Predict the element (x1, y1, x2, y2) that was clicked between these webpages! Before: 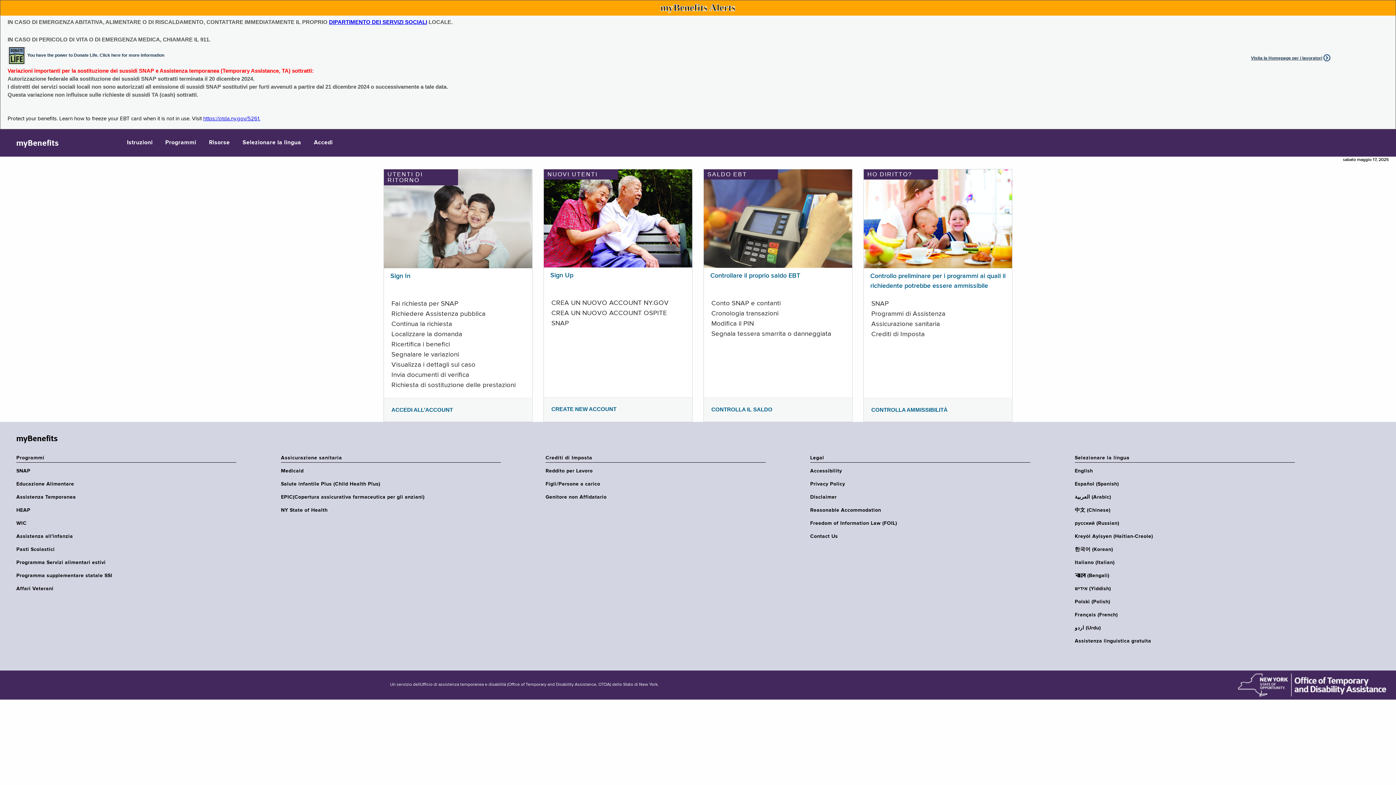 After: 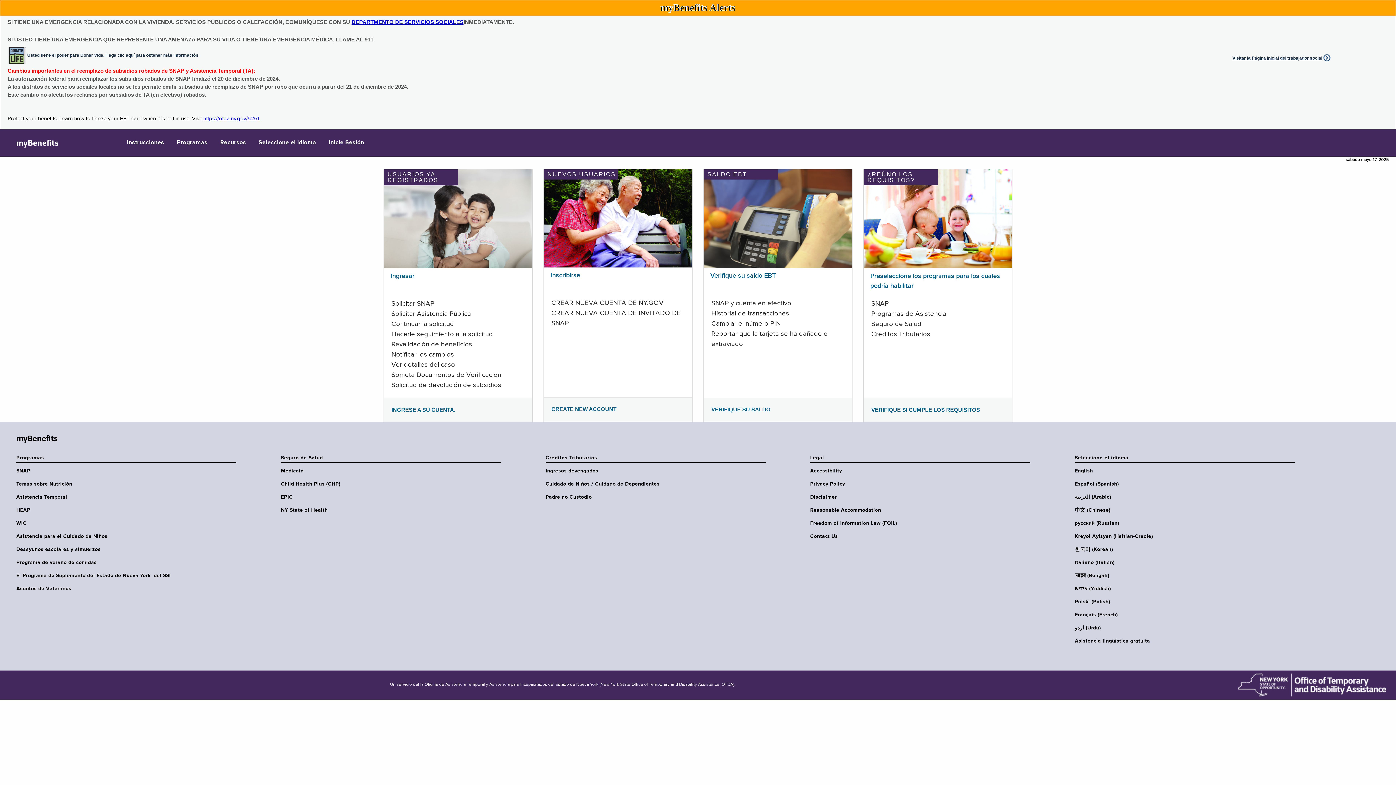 Action: bbox: (1075, 481, 1299, 487) label: Español (Spanish)